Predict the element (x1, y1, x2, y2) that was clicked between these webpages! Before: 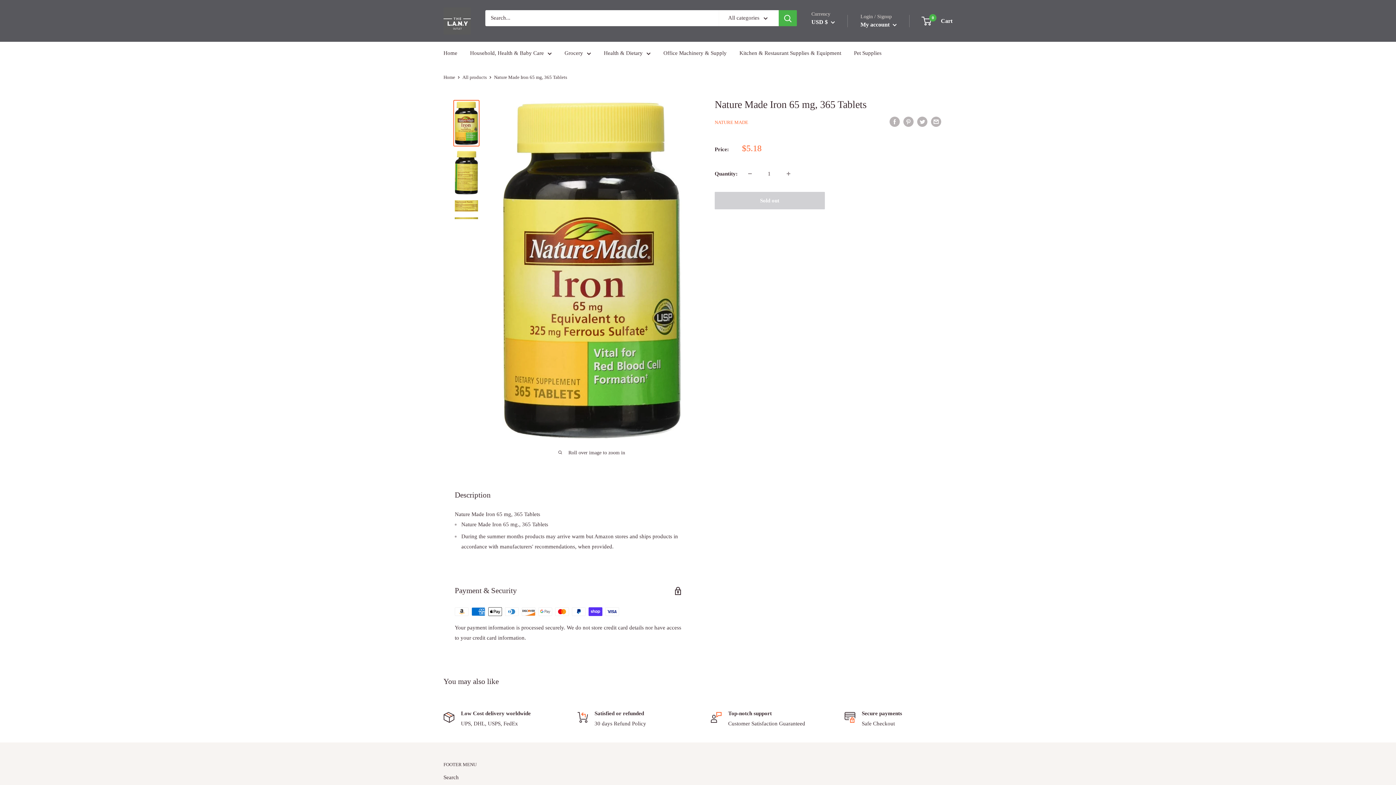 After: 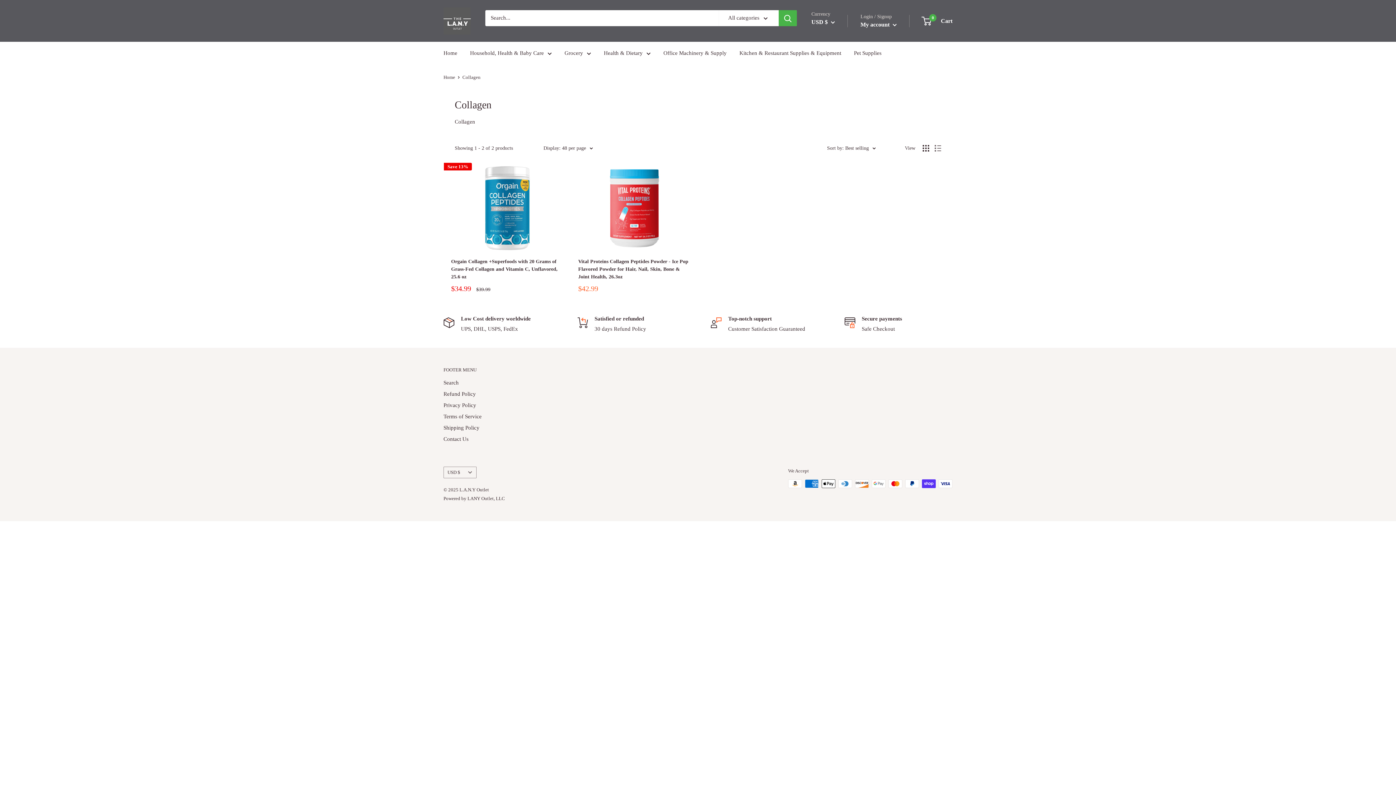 Action: bbox: (604, 48, 650, 58) label: Health & Dietary